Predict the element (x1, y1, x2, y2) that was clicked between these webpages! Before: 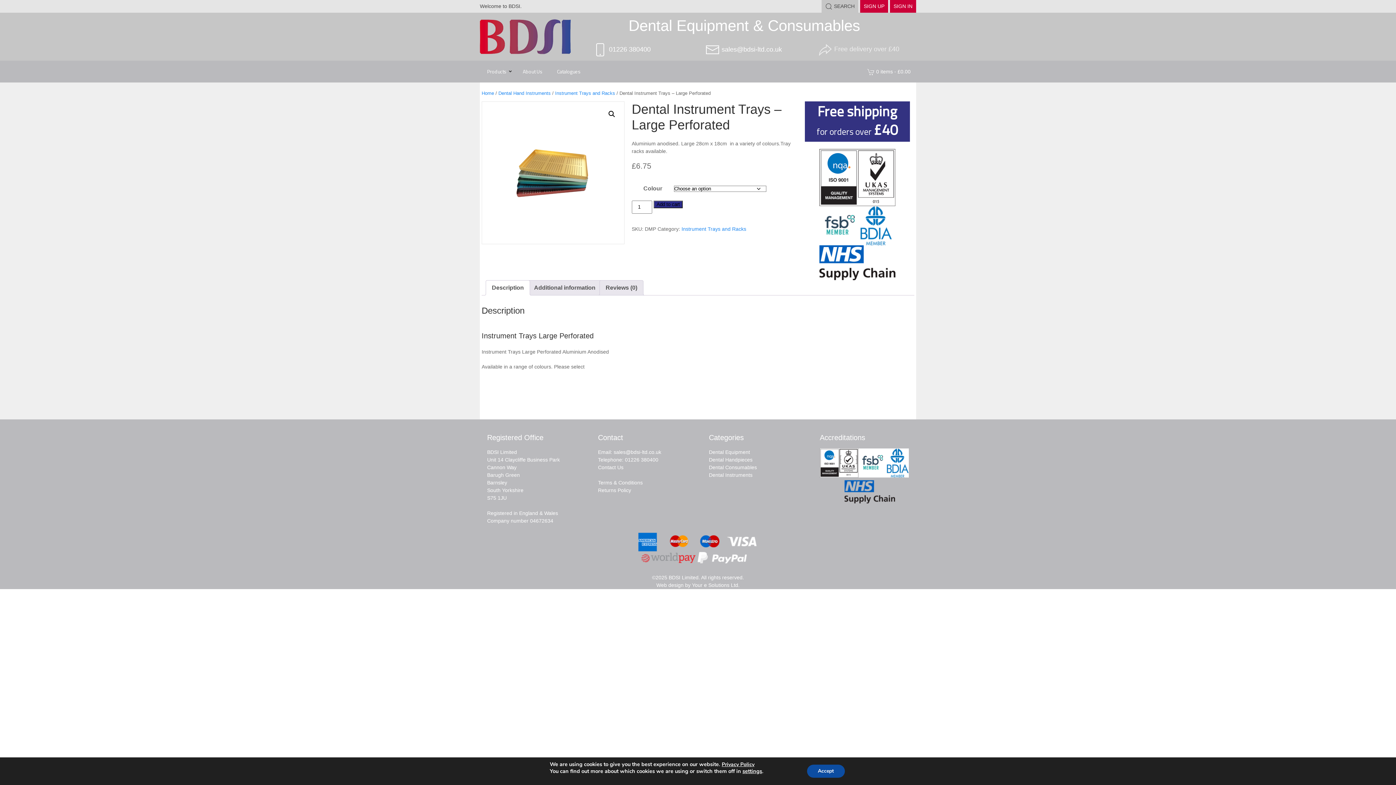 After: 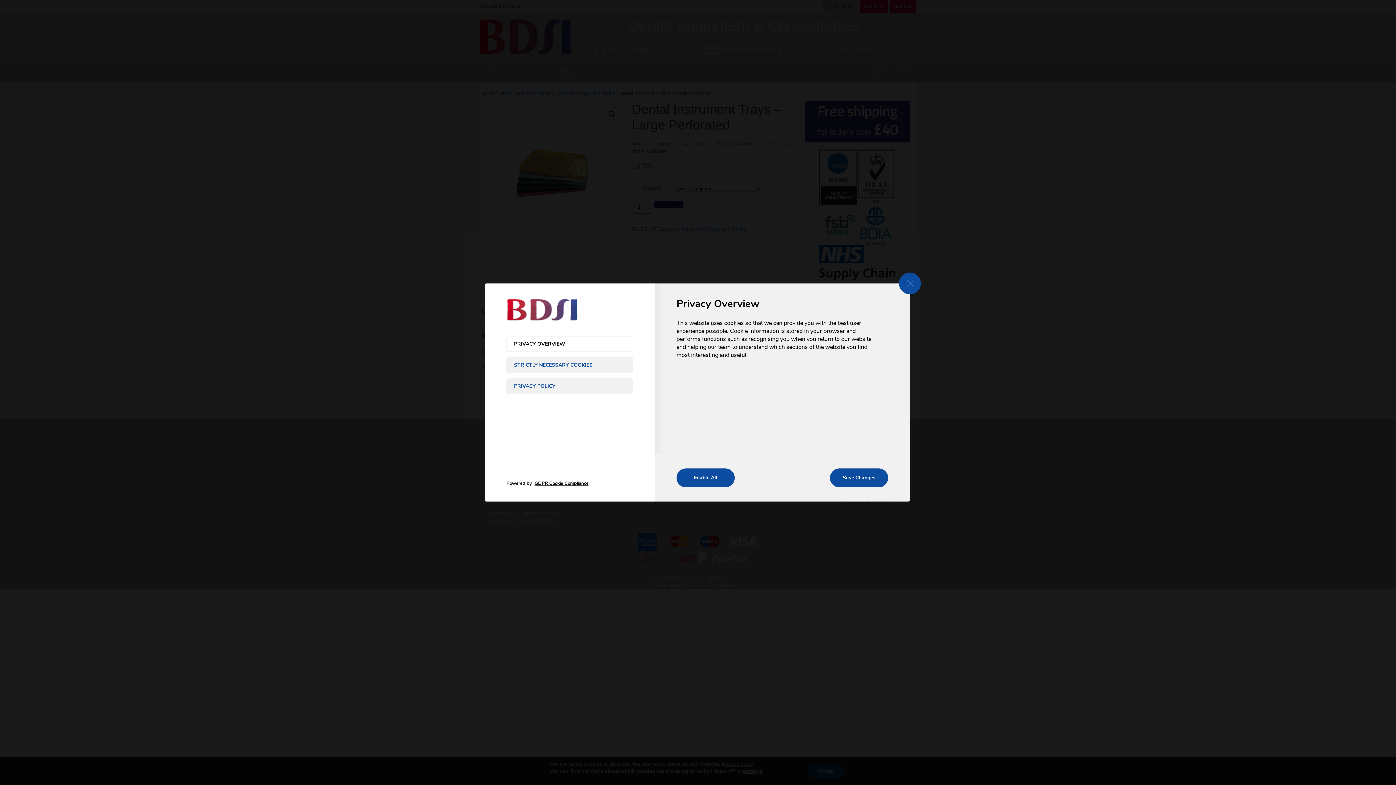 Action: bbox: (742, 768, 762, 774) label: settings